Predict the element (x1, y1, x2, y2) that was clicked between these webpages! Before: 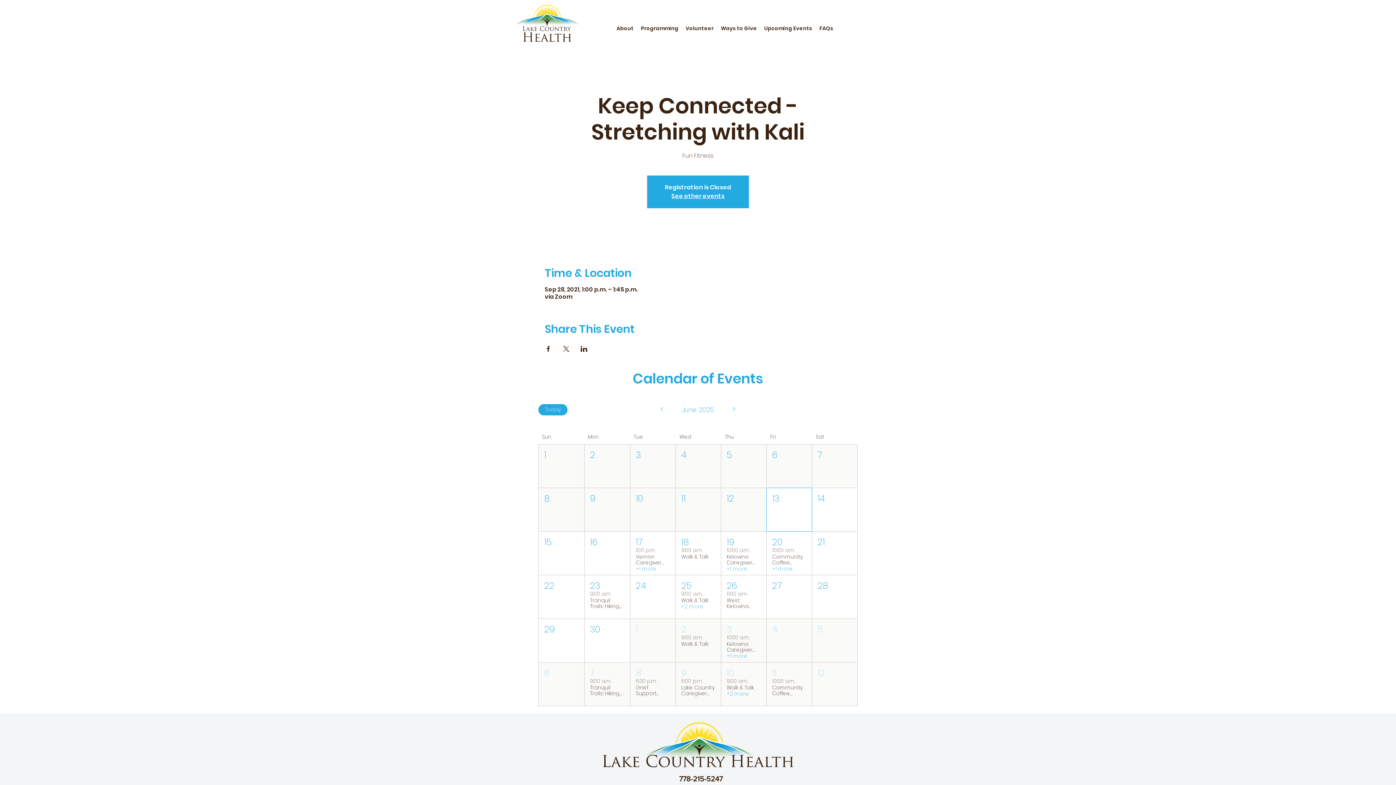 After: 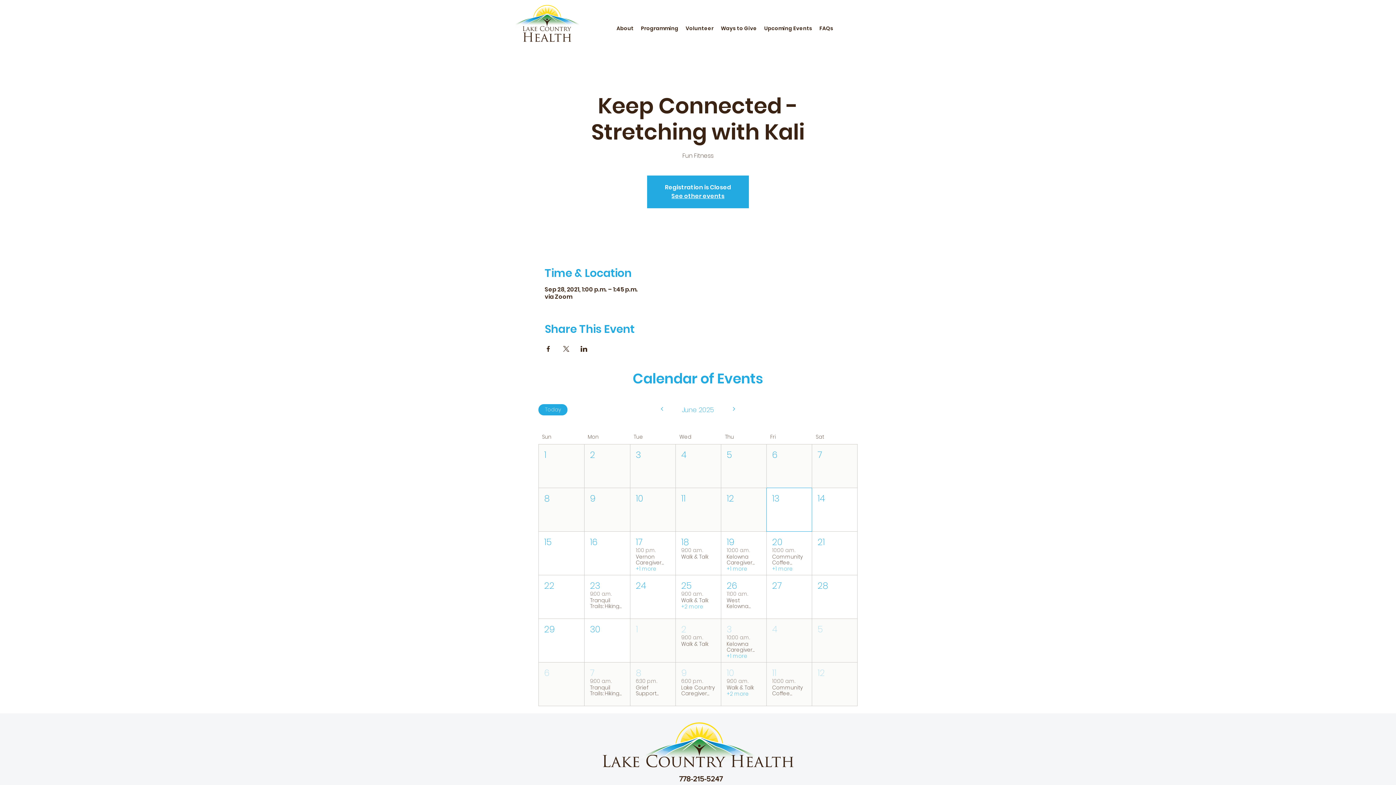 Action: bbox: (656, 404, 666, 415) label: Previous month